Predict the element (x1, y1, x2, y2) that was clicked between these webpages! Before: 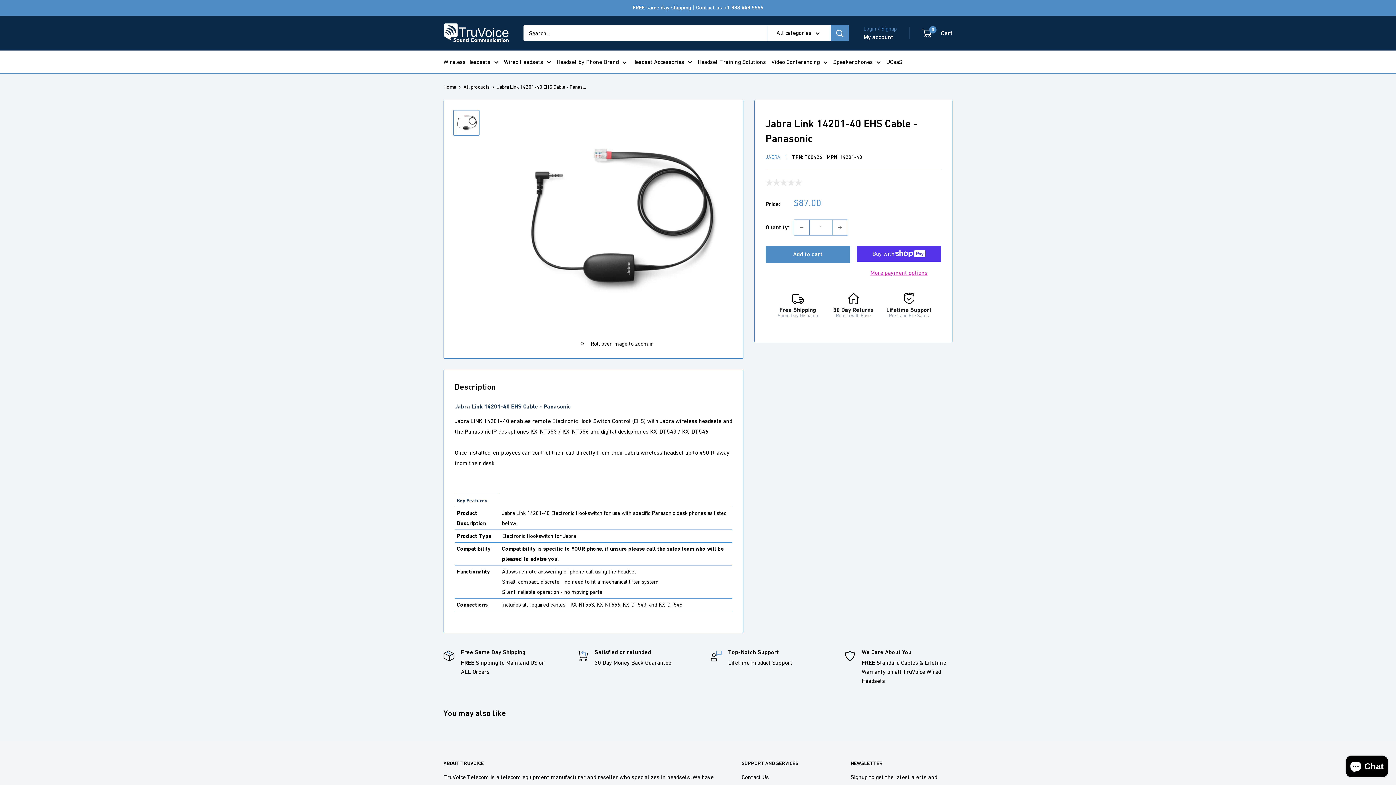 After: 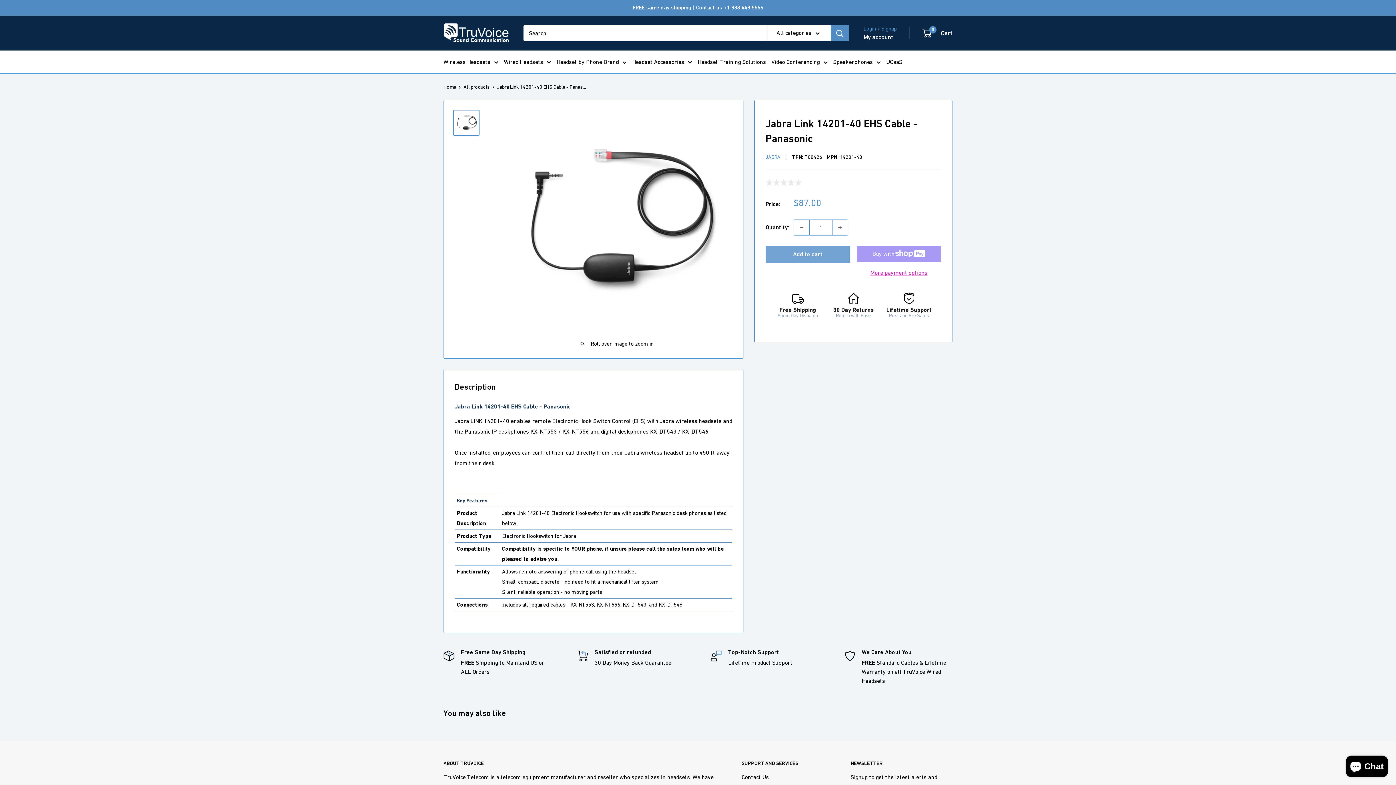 Action: bbox: (765, 245, 850, 263) label: Add to cart